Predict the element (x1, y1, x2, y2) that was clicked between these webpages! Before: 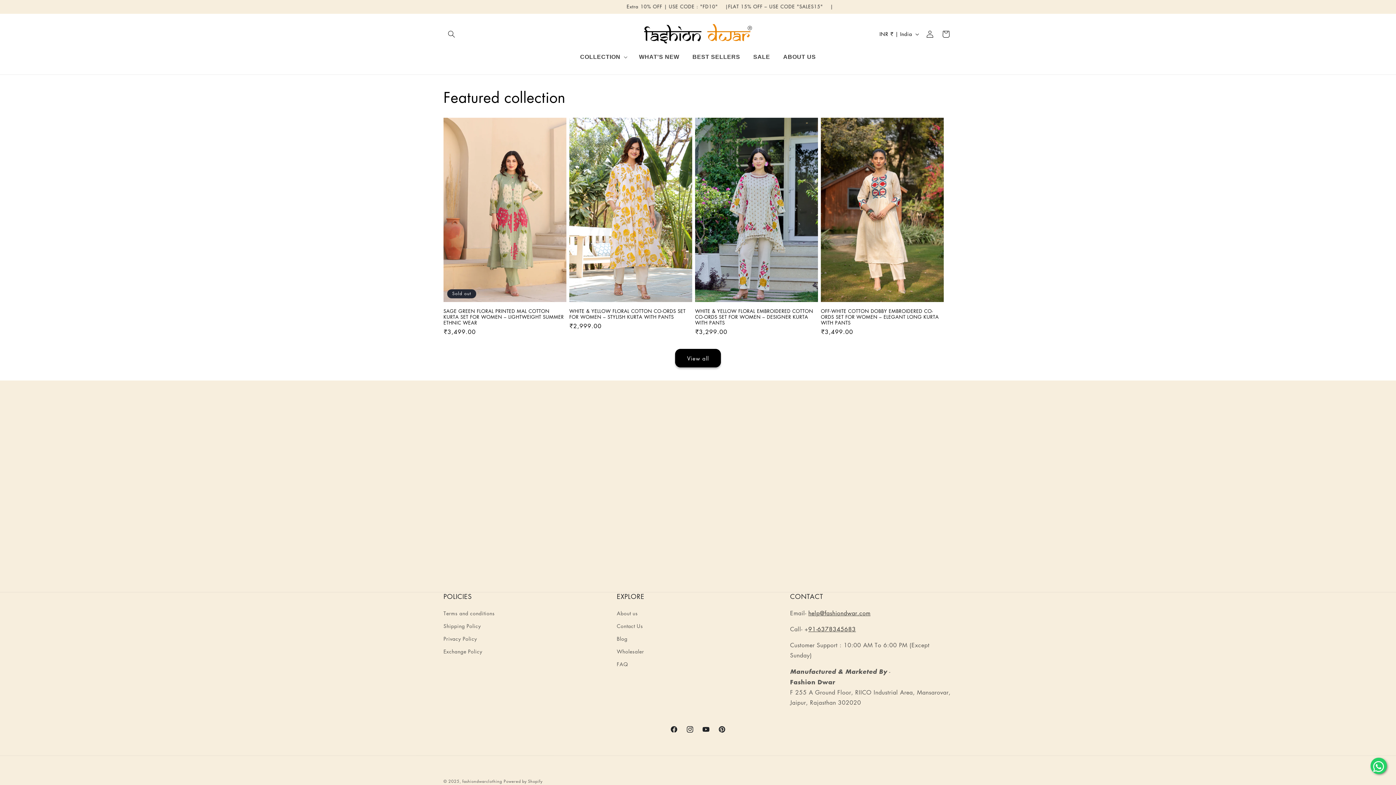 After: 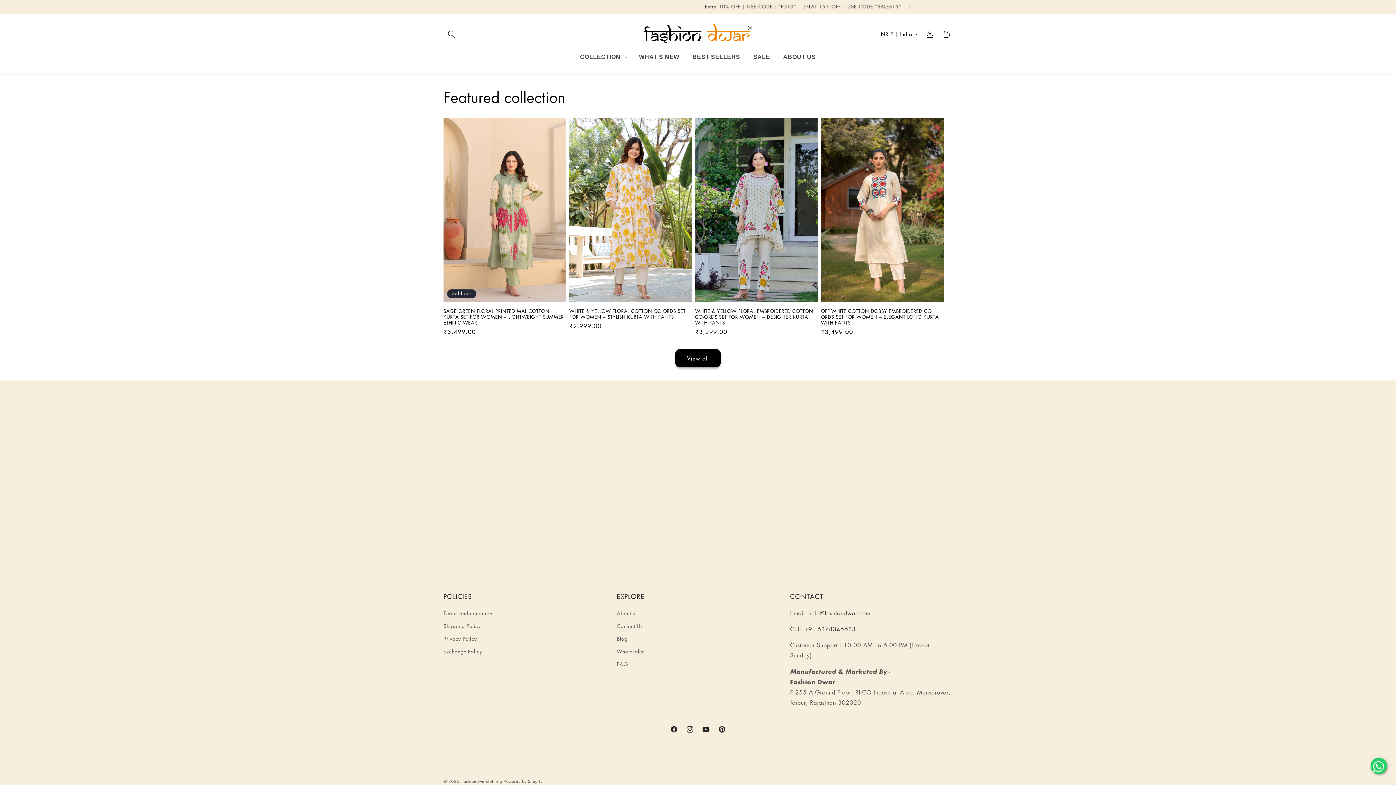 Action: bbox: (1370, 758, 1387, 774)